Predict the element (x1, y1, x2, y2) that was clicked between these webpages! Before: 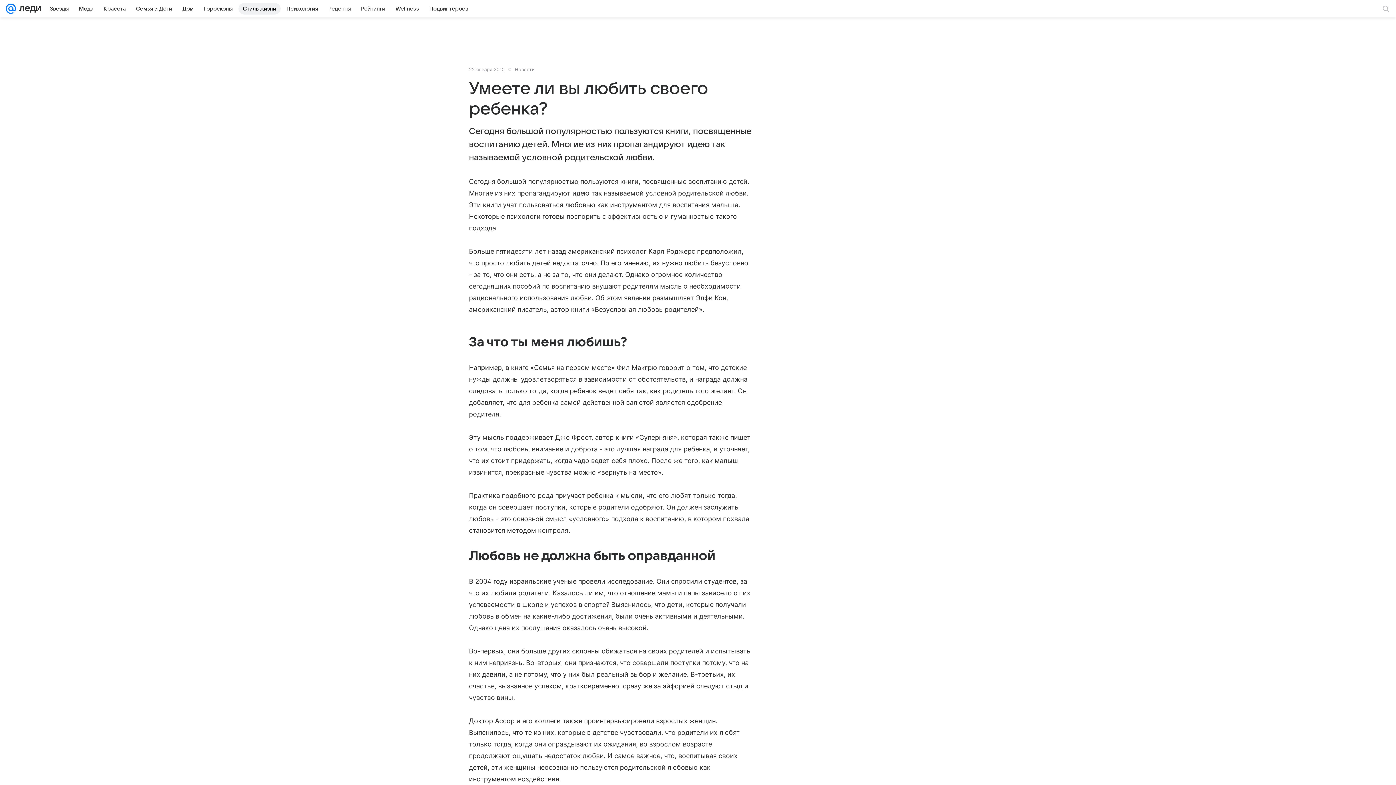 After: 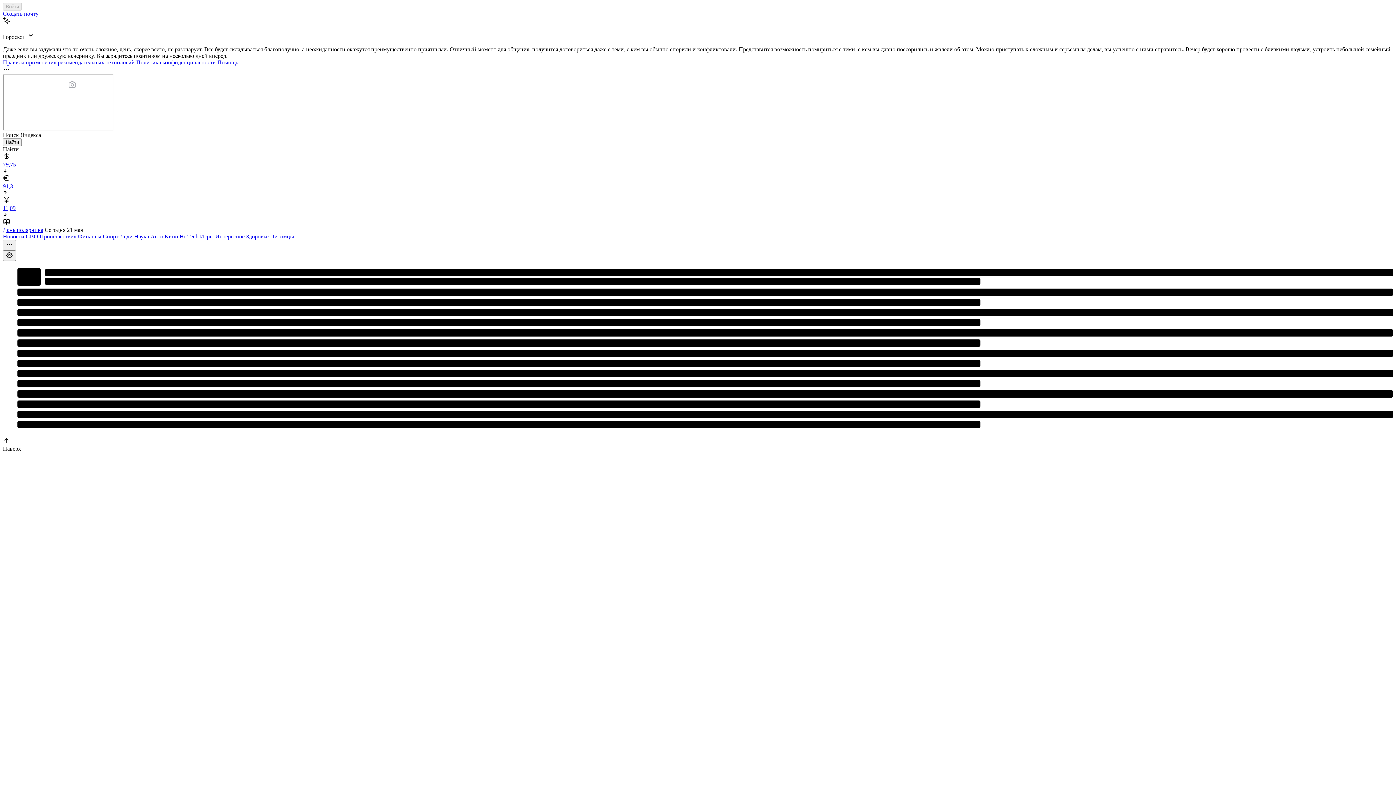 Action: bbox: (5, 0, 16, 17)